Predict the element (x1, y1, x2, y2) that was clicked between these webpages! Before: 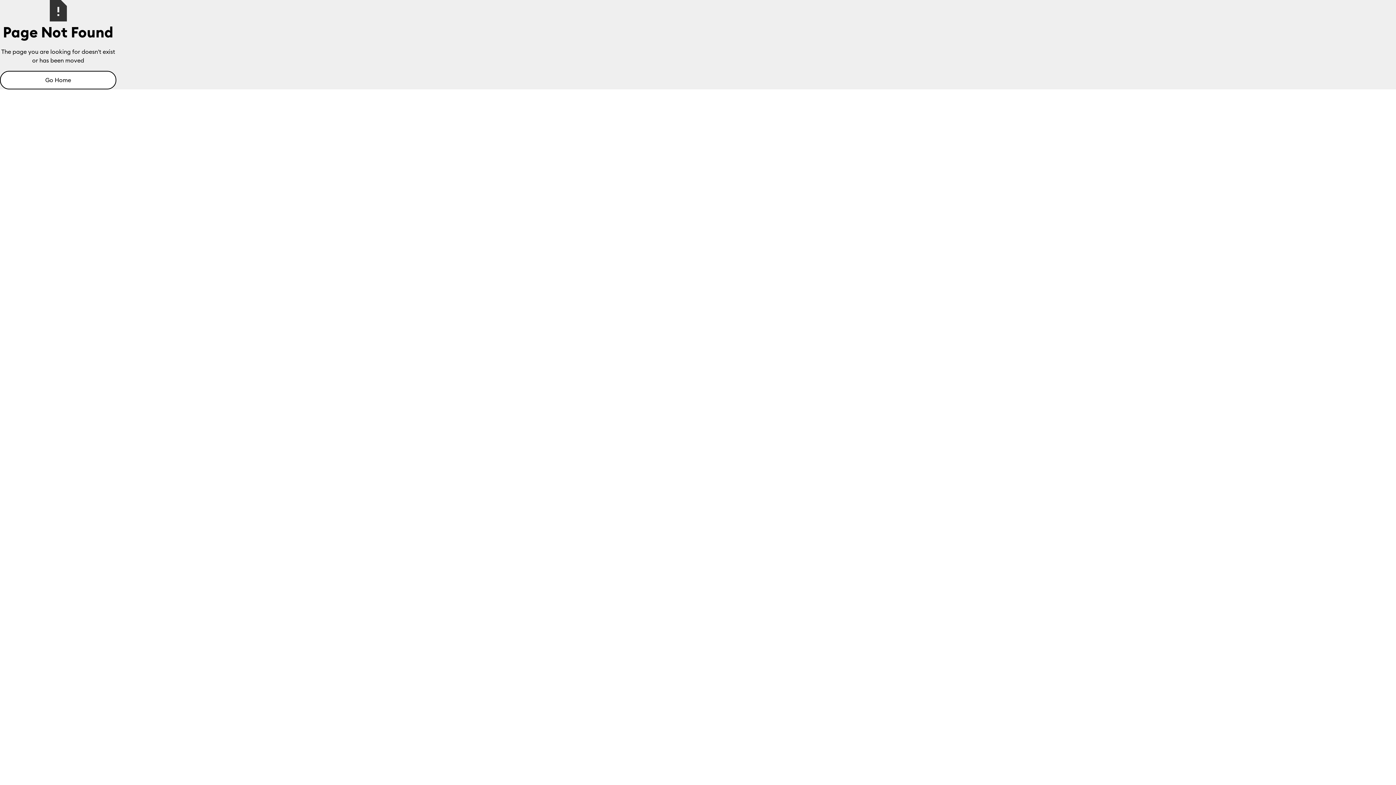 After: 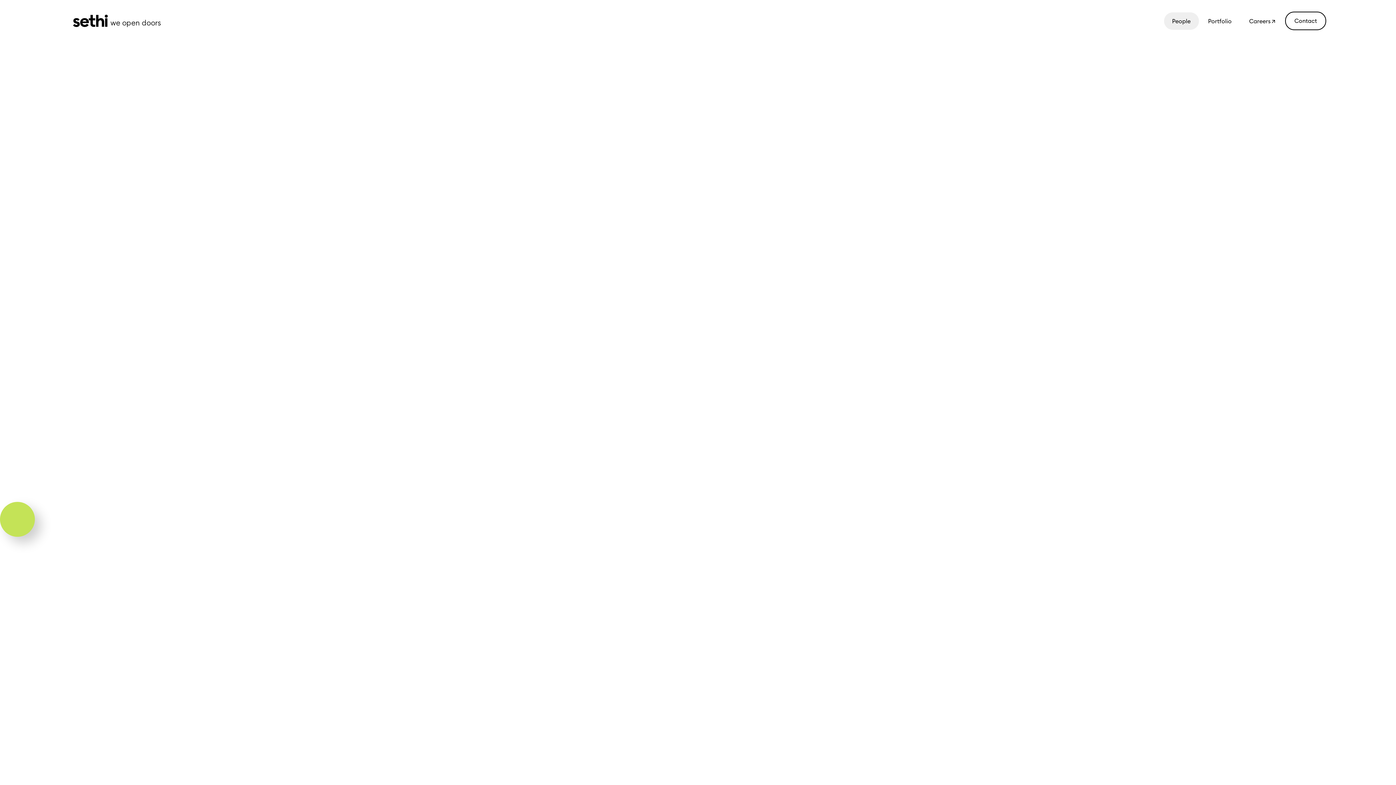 Action: label: Go Home bbox: (0, 70, 116, 89)